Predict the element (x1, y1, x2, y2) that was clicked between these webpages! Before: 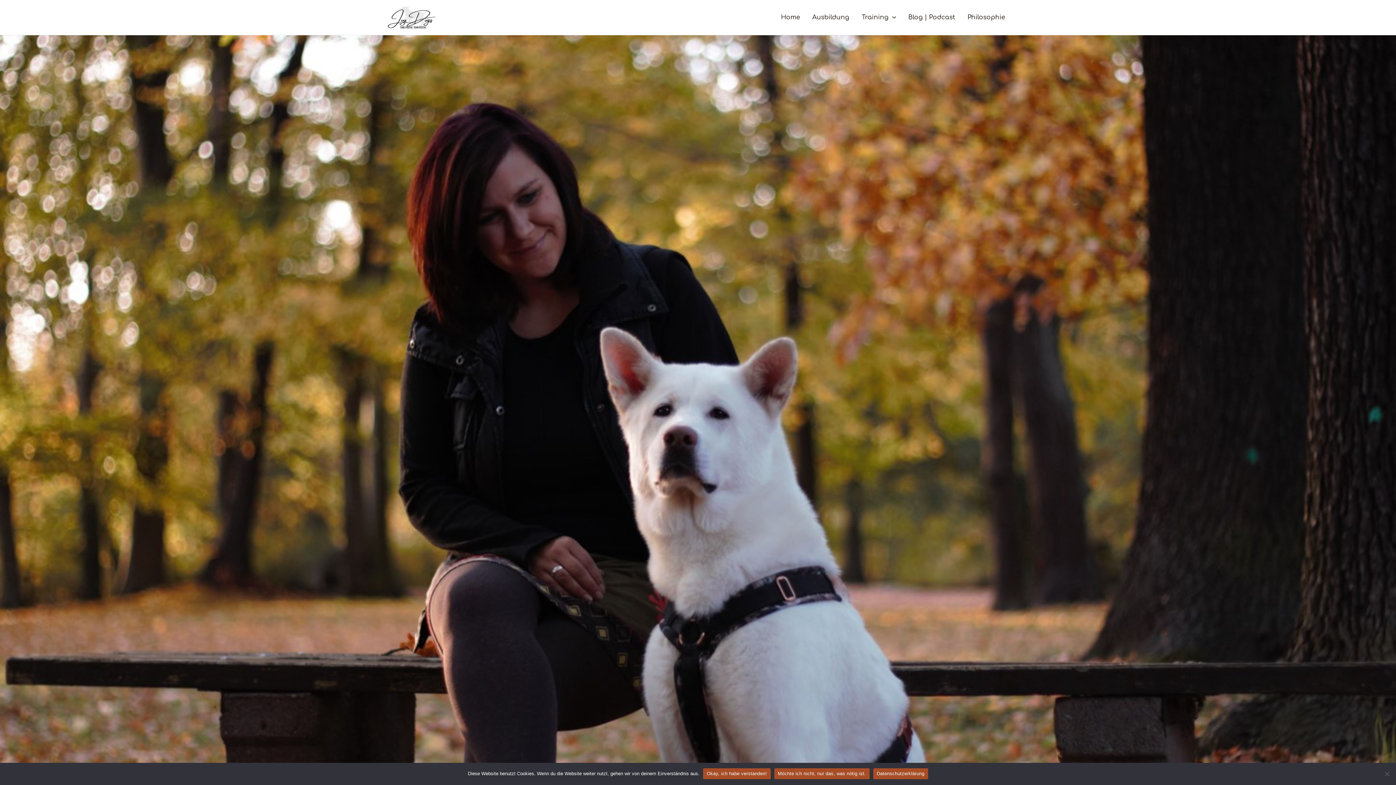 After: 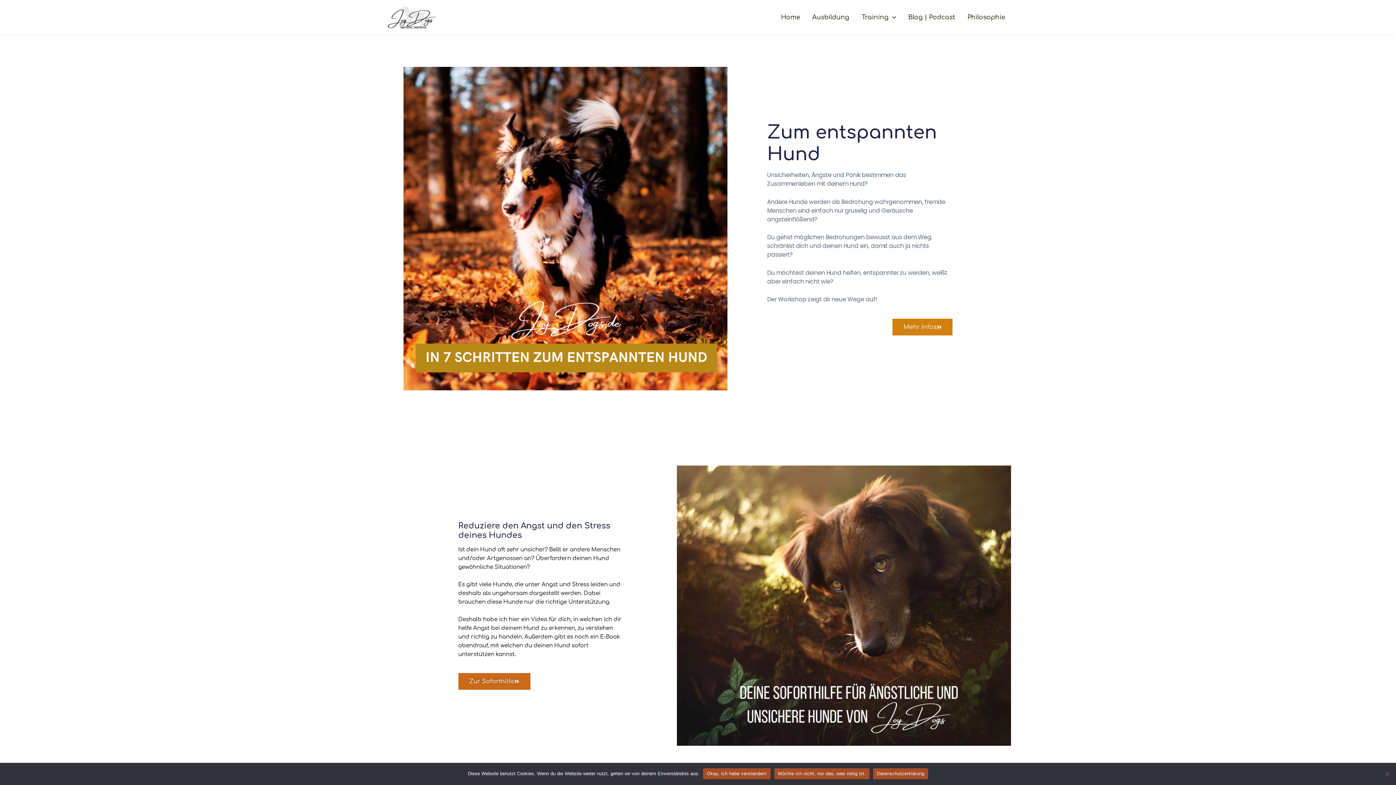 Action: label: Training bbox: (855, 8, 902, 26)